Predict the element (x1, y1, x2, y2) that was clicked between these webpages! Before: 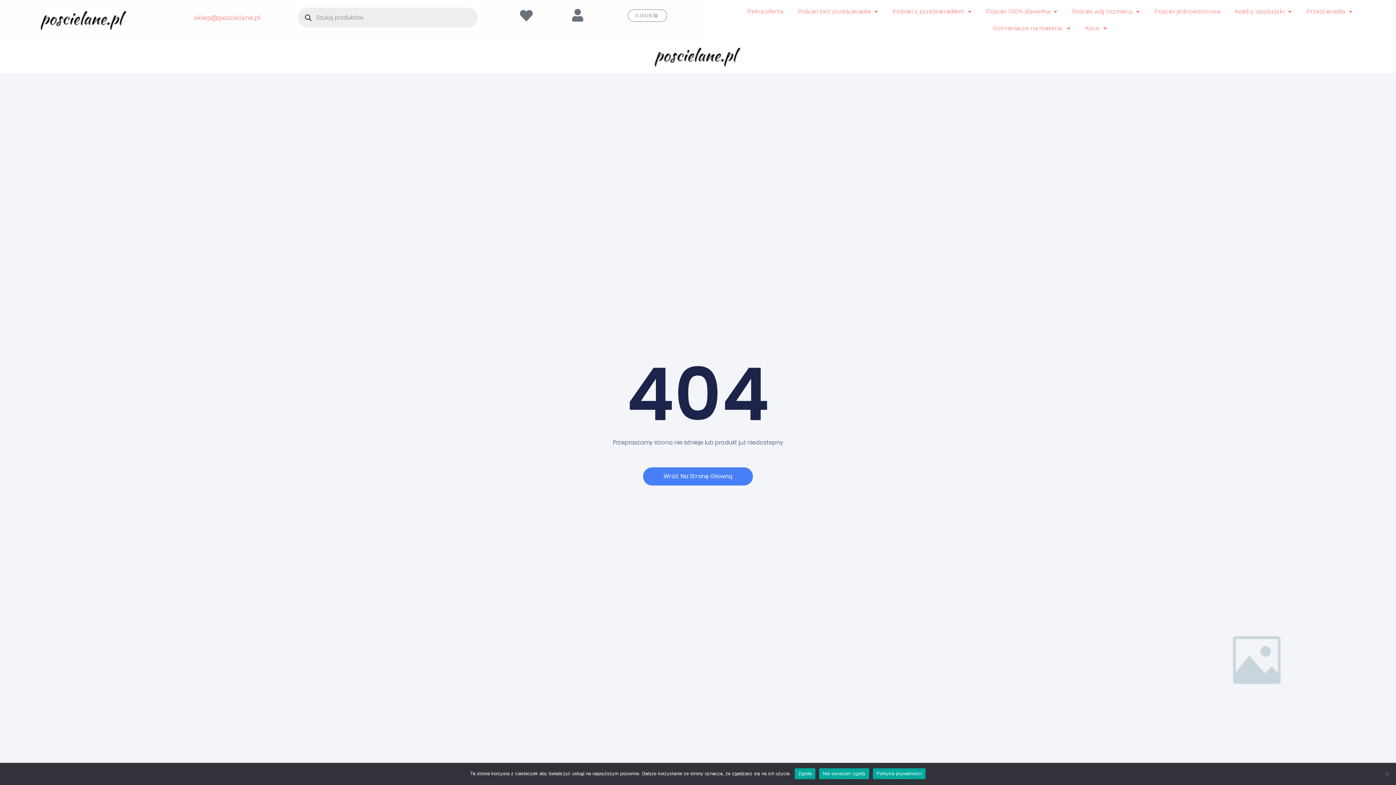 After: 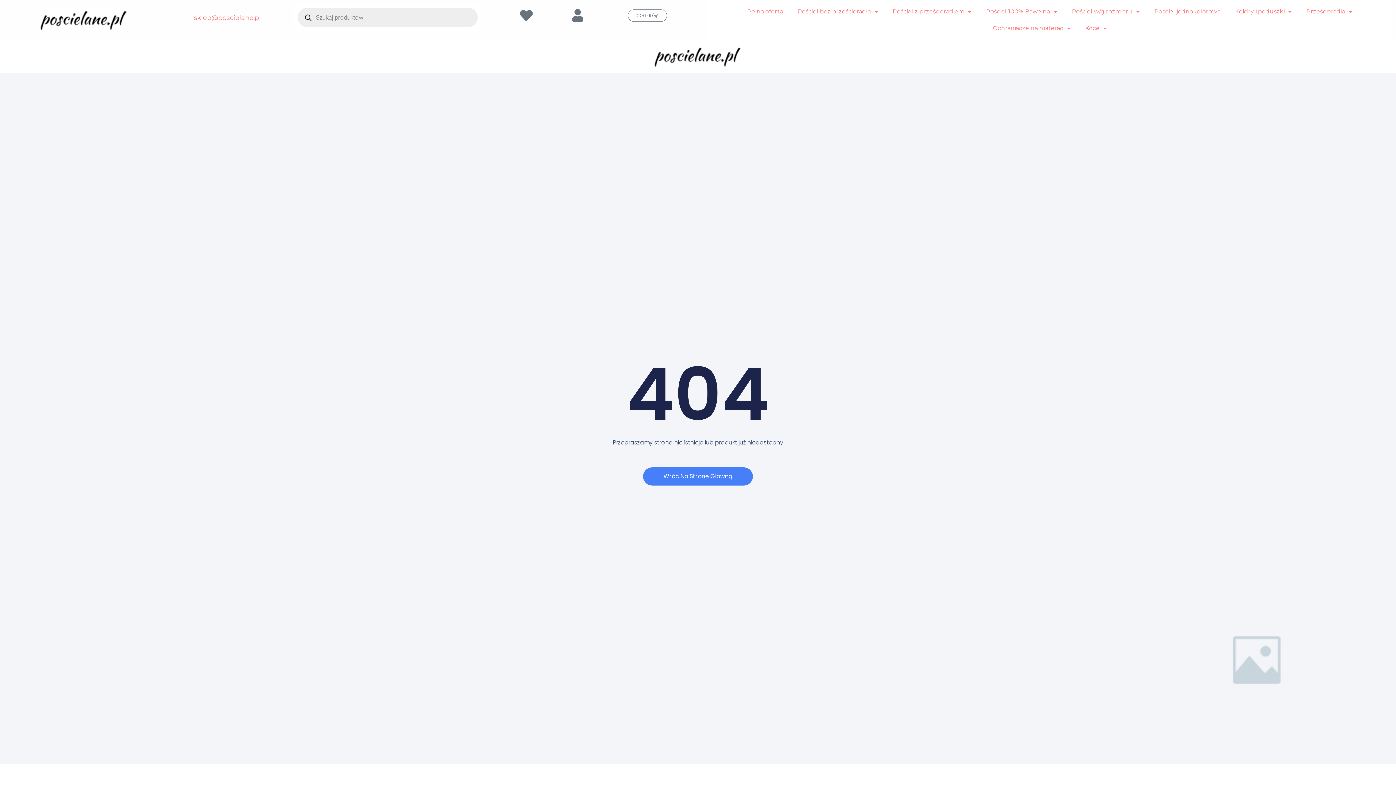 Action: bbox: (819, 768, 869, 779) label: Nie wyrażam zgody